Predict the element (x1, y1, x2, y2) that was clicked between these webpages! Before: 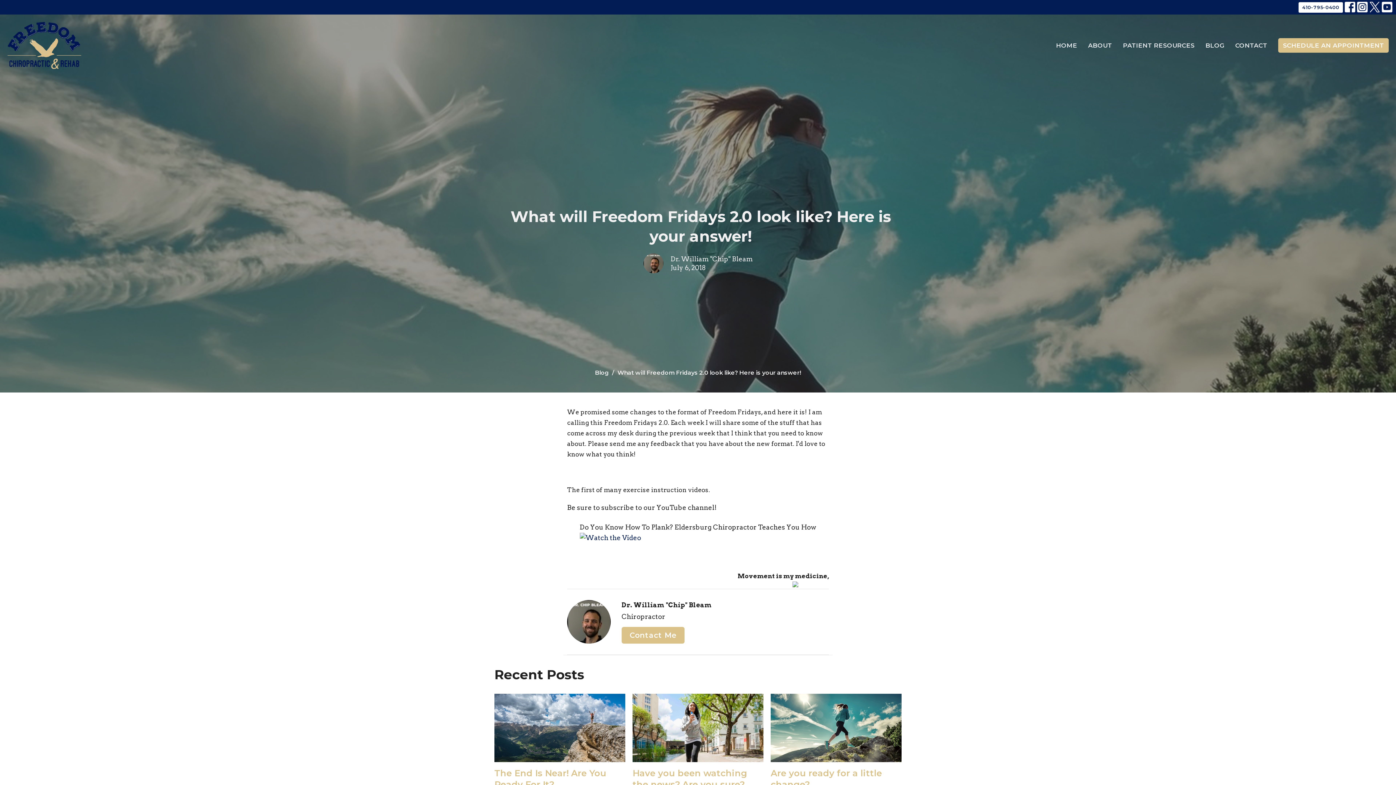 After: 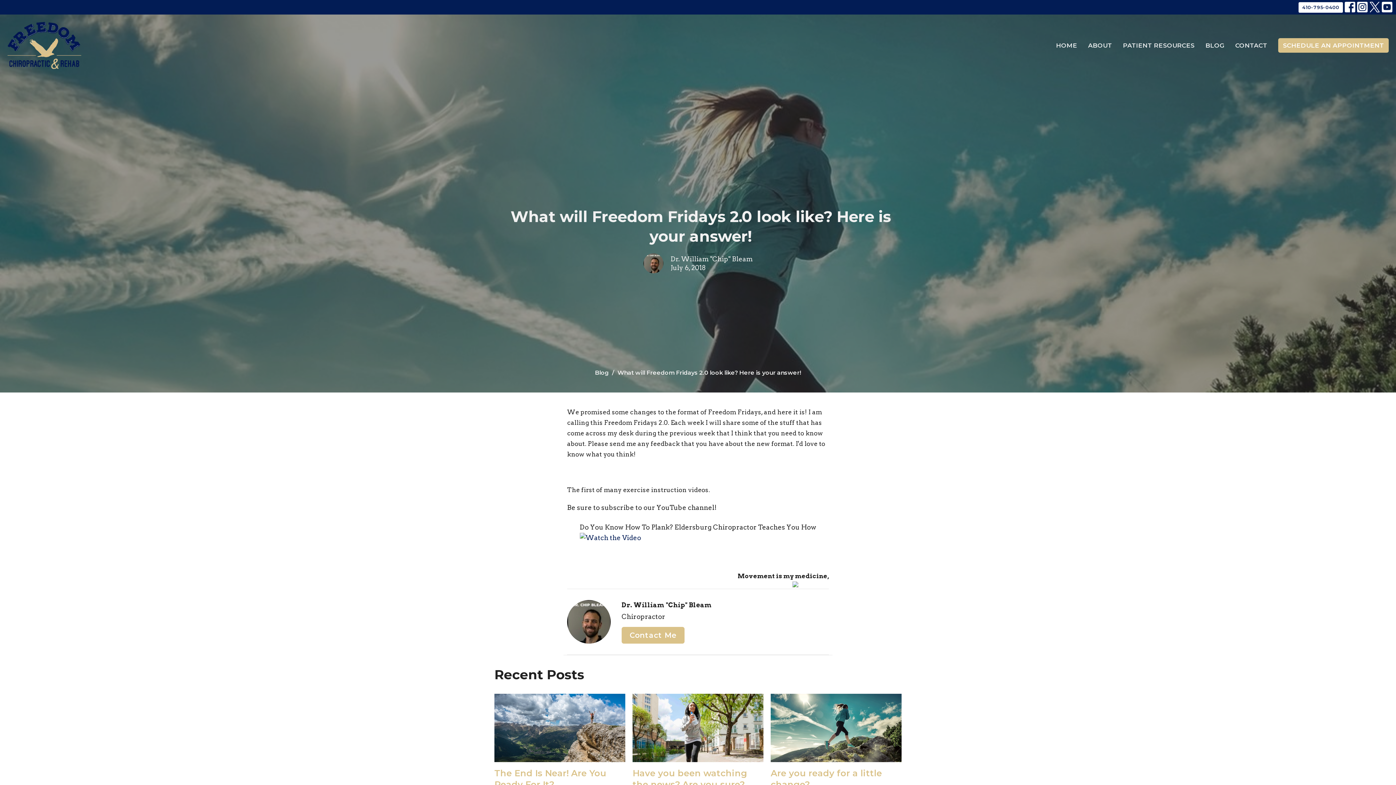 Action: bbox: (1382, 1, 1392, 12)